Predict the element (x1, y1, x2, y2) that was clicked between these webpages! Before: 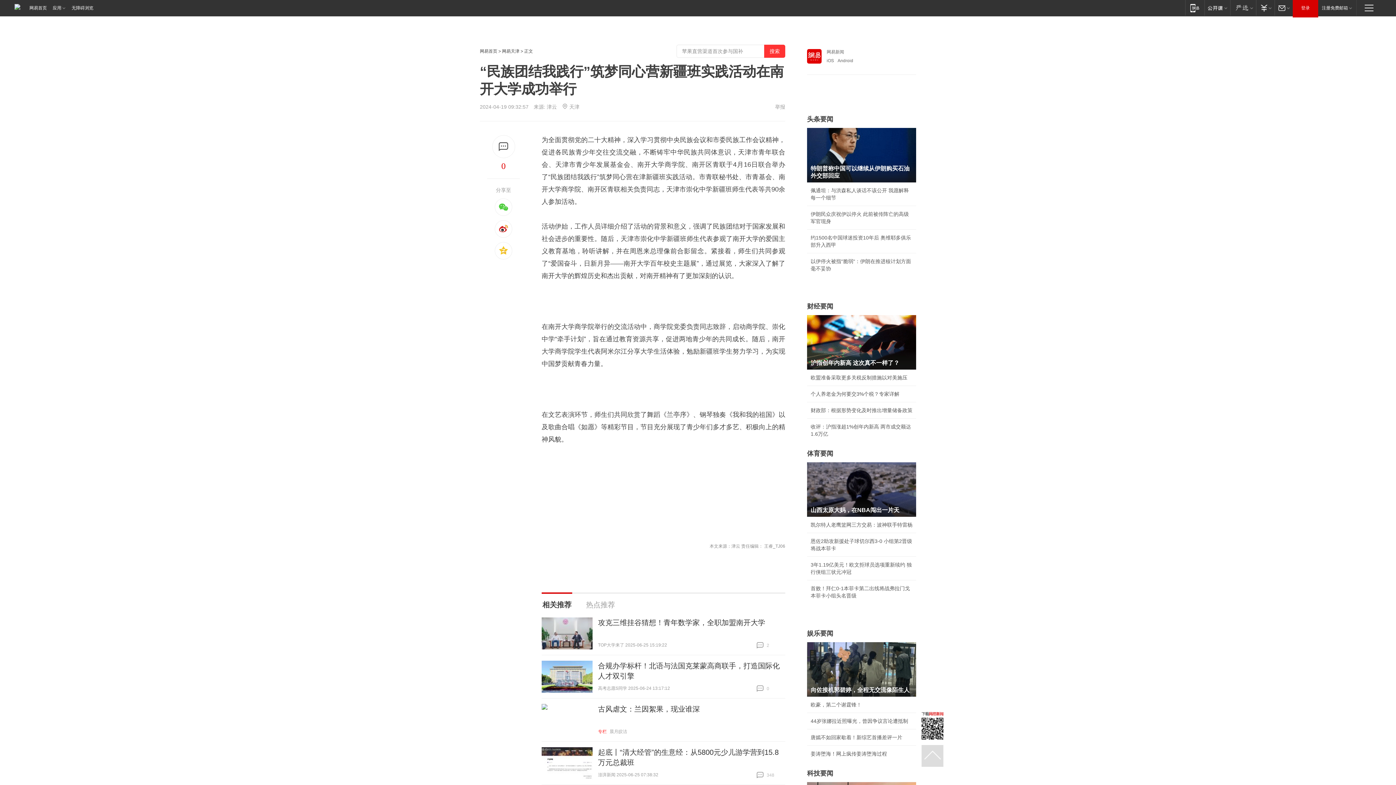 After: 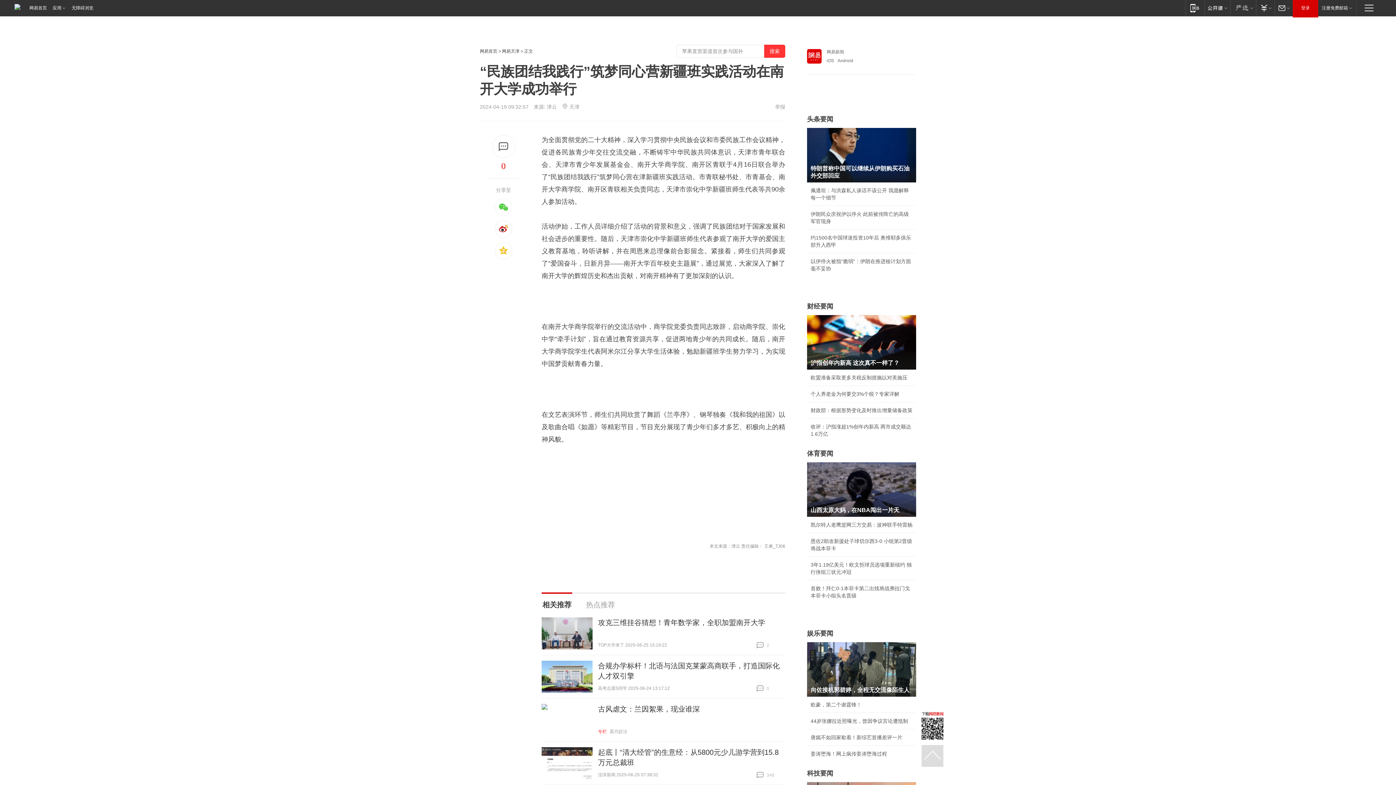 Action: bbox: (541, 661, 592, 693)